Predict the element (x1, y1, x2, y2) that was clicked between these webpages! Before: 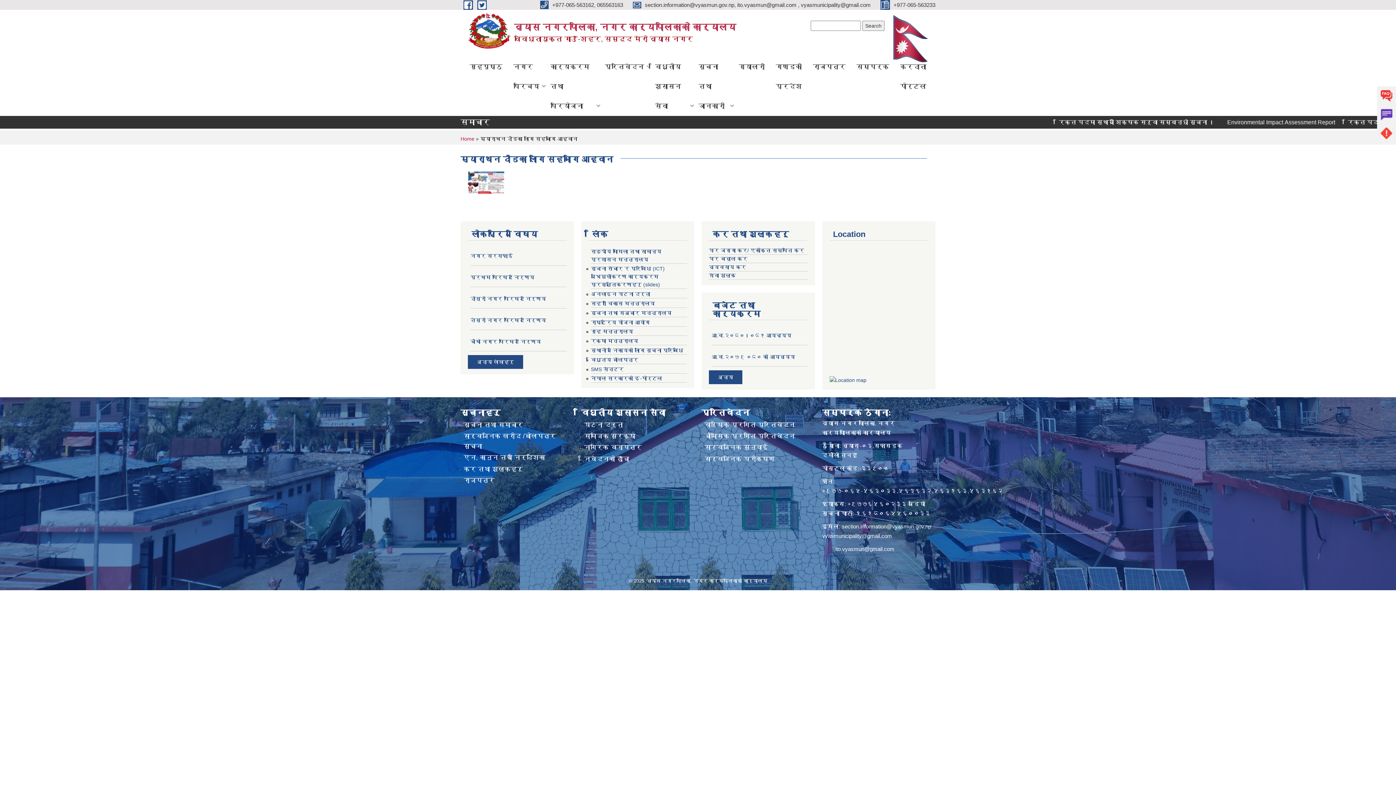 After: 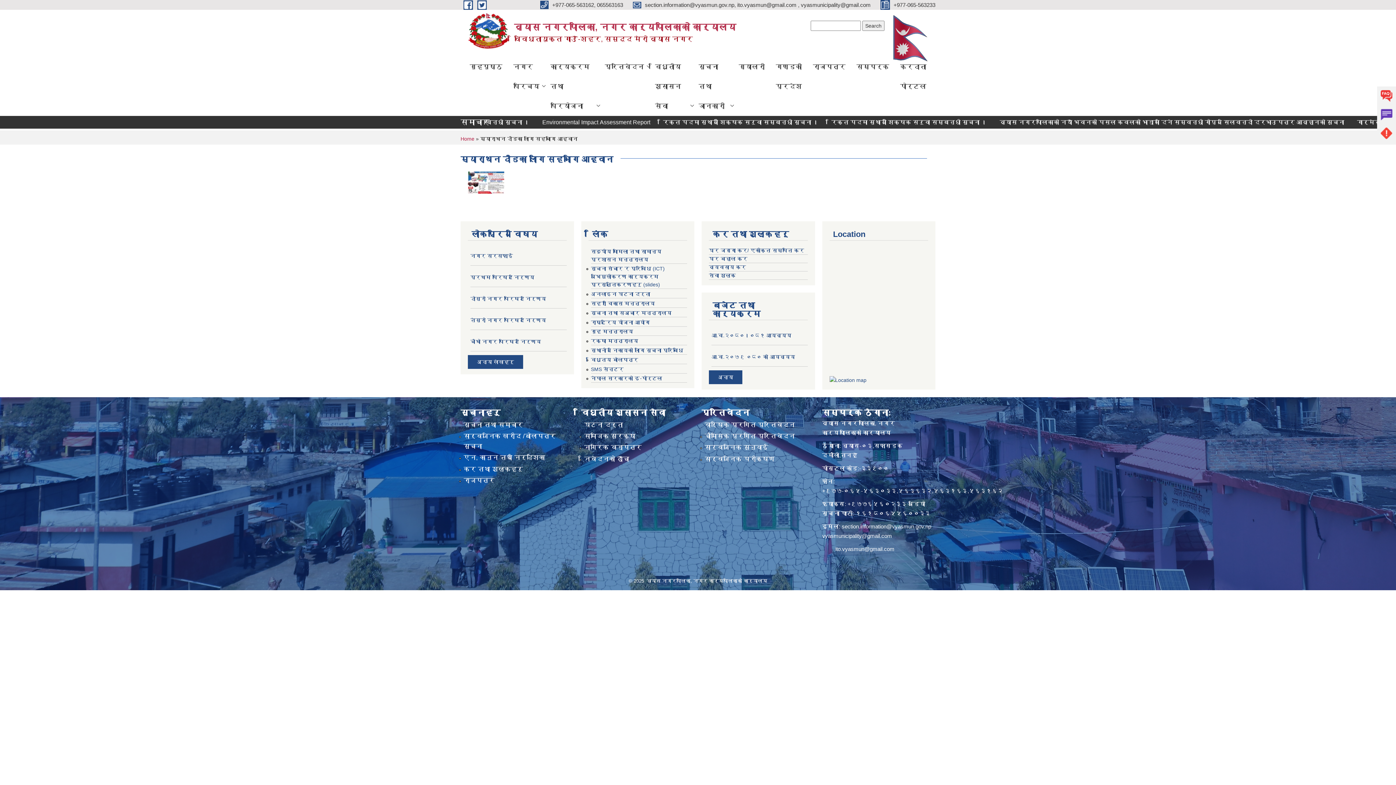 Action: bbox: (822, 533, 892, 539) label: vyasmunicipality@gmail.com